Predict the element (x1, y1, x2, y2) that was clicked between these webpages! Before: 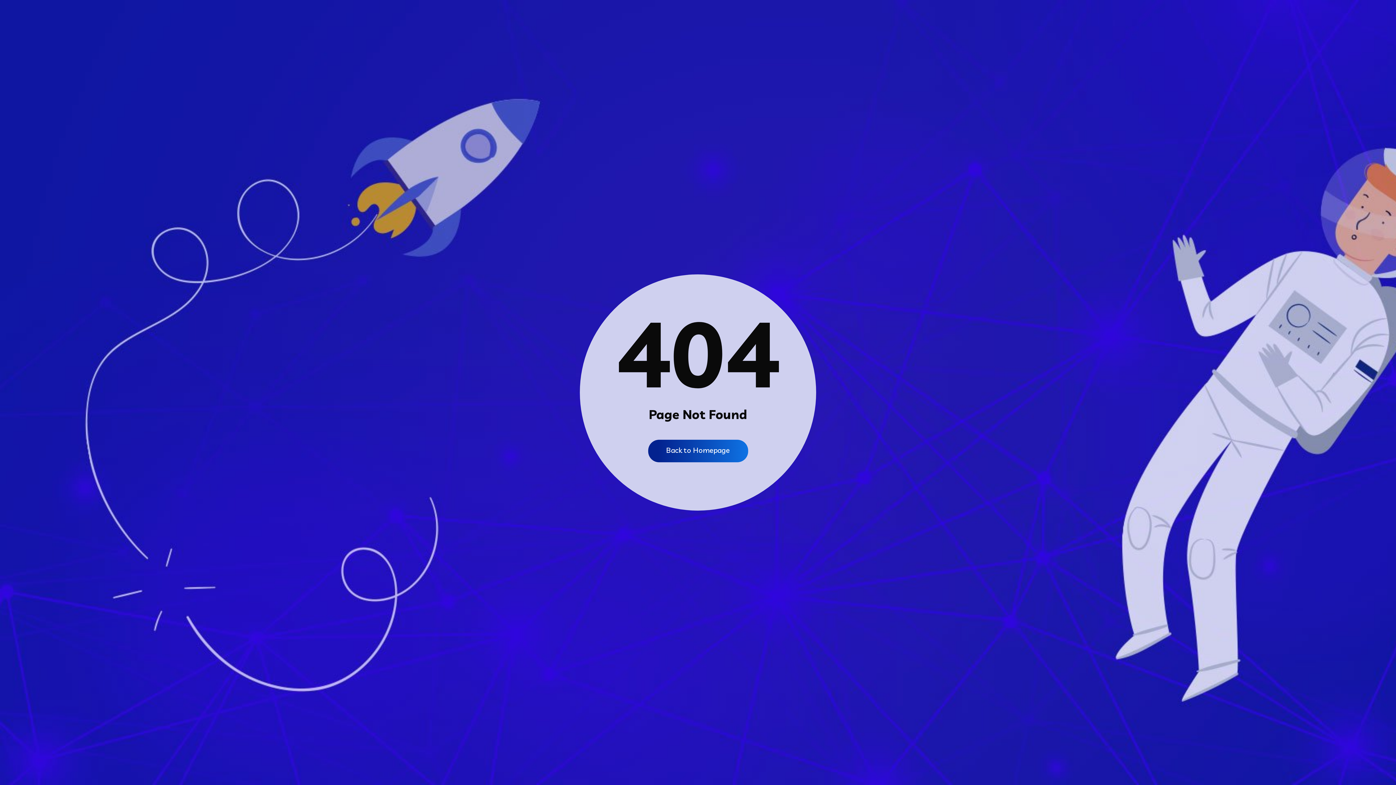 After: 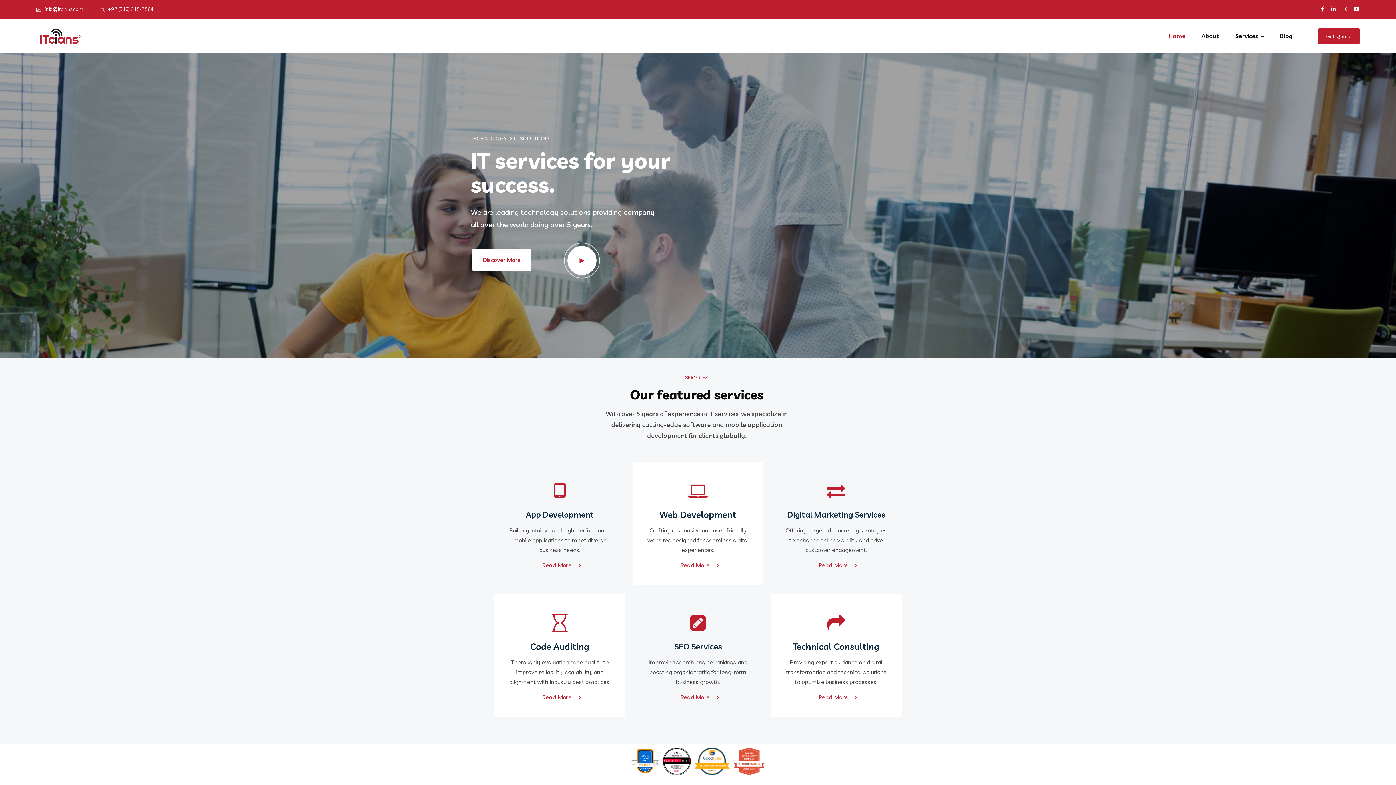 Action: bbox: (648, 440, 748, 462) label: Back to Homepage